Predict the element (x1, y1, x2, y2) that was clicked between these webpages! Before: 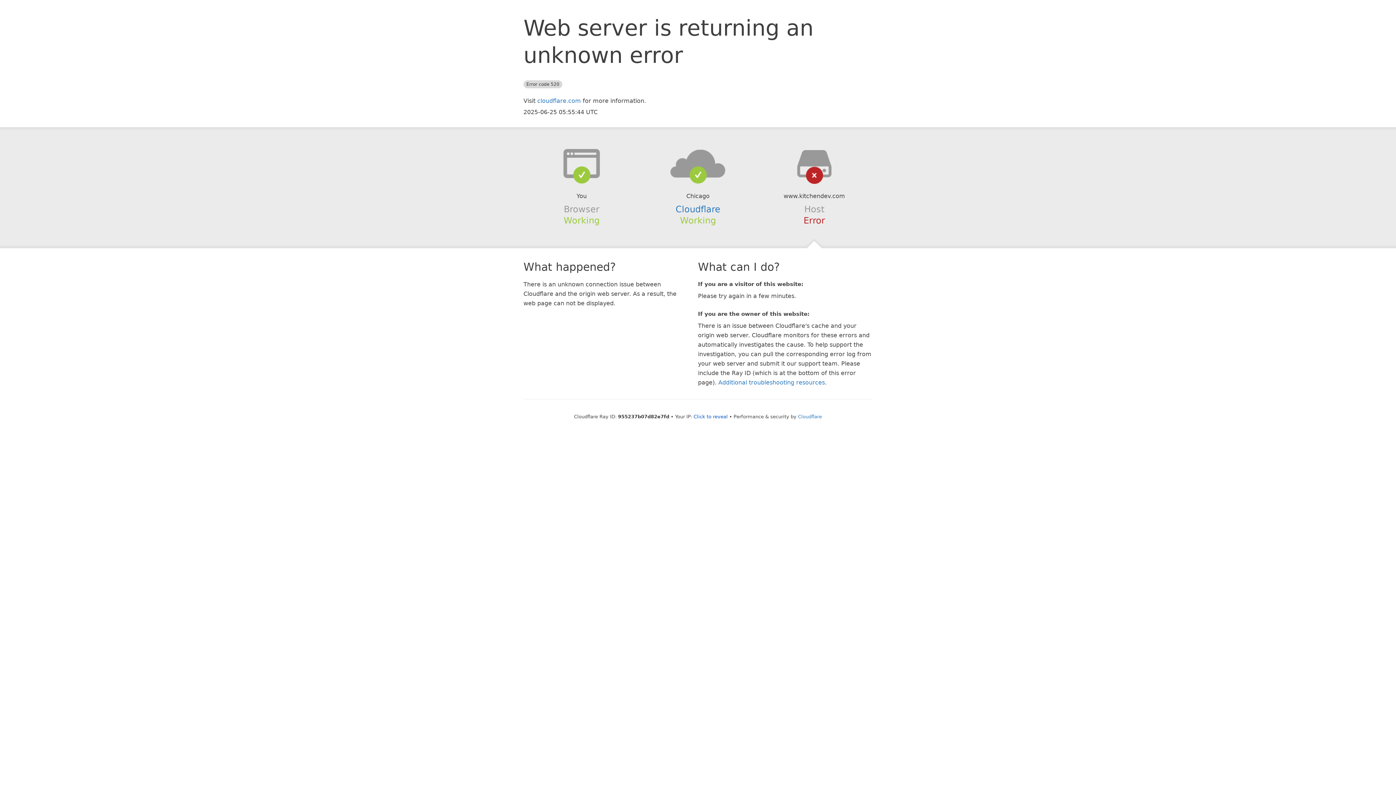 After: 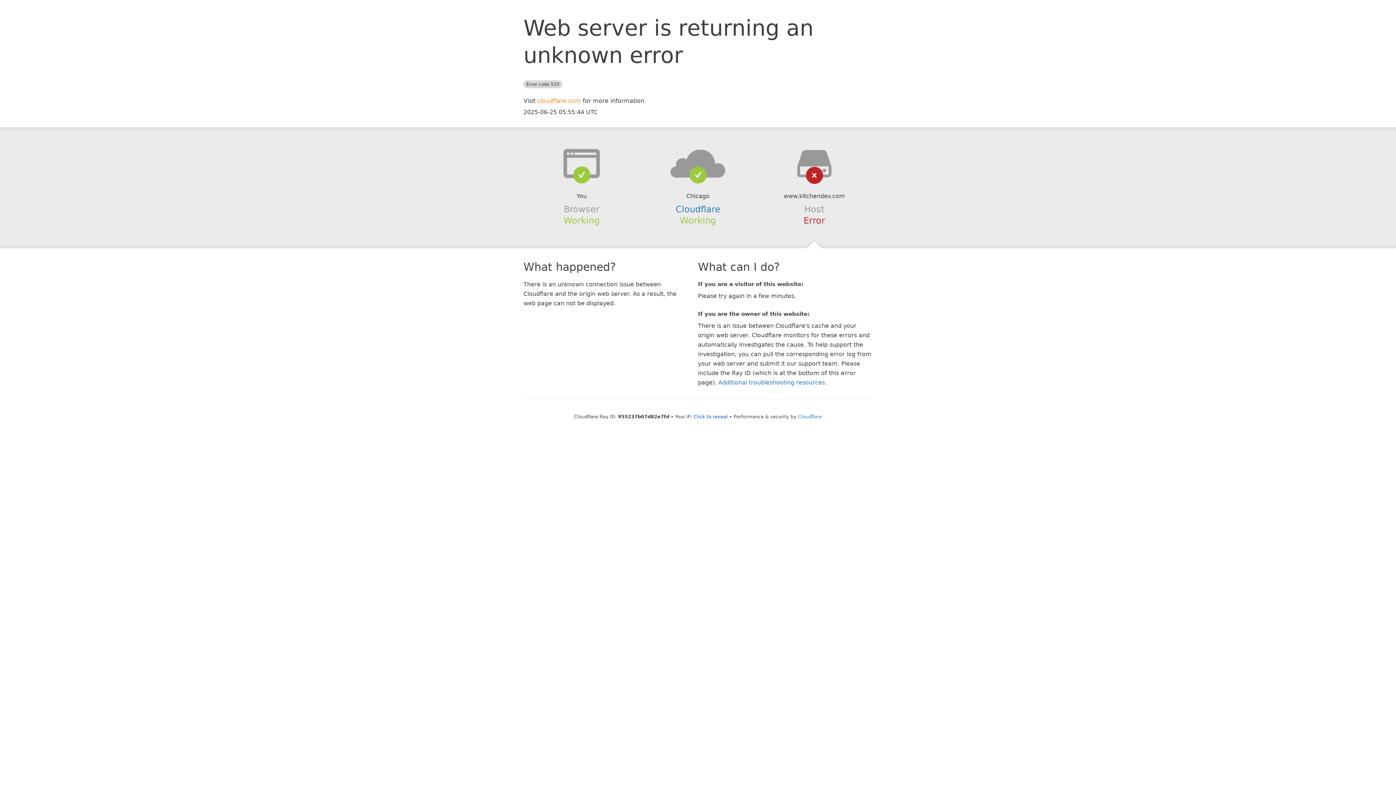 Action: label: cloudflare.com bbox: (537, 97, 581, 104)